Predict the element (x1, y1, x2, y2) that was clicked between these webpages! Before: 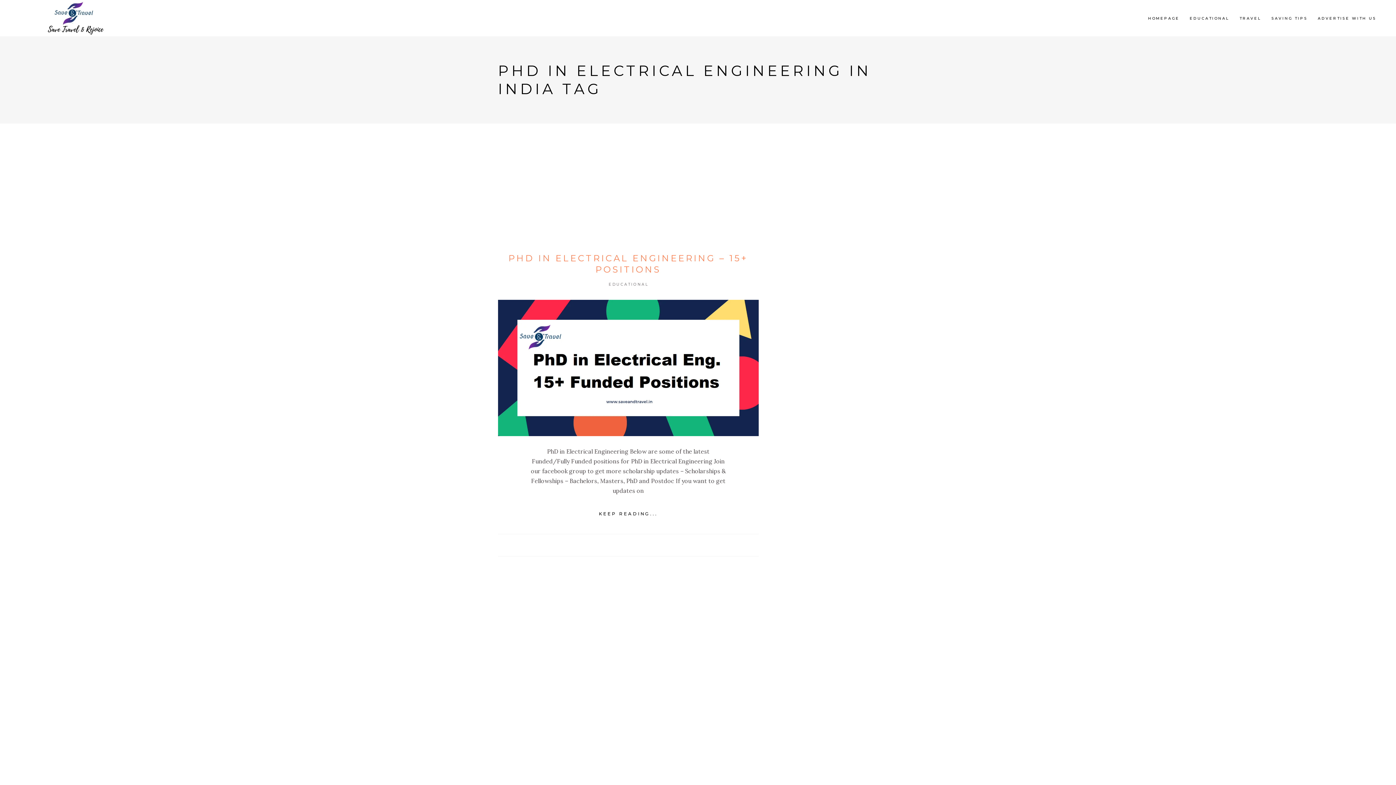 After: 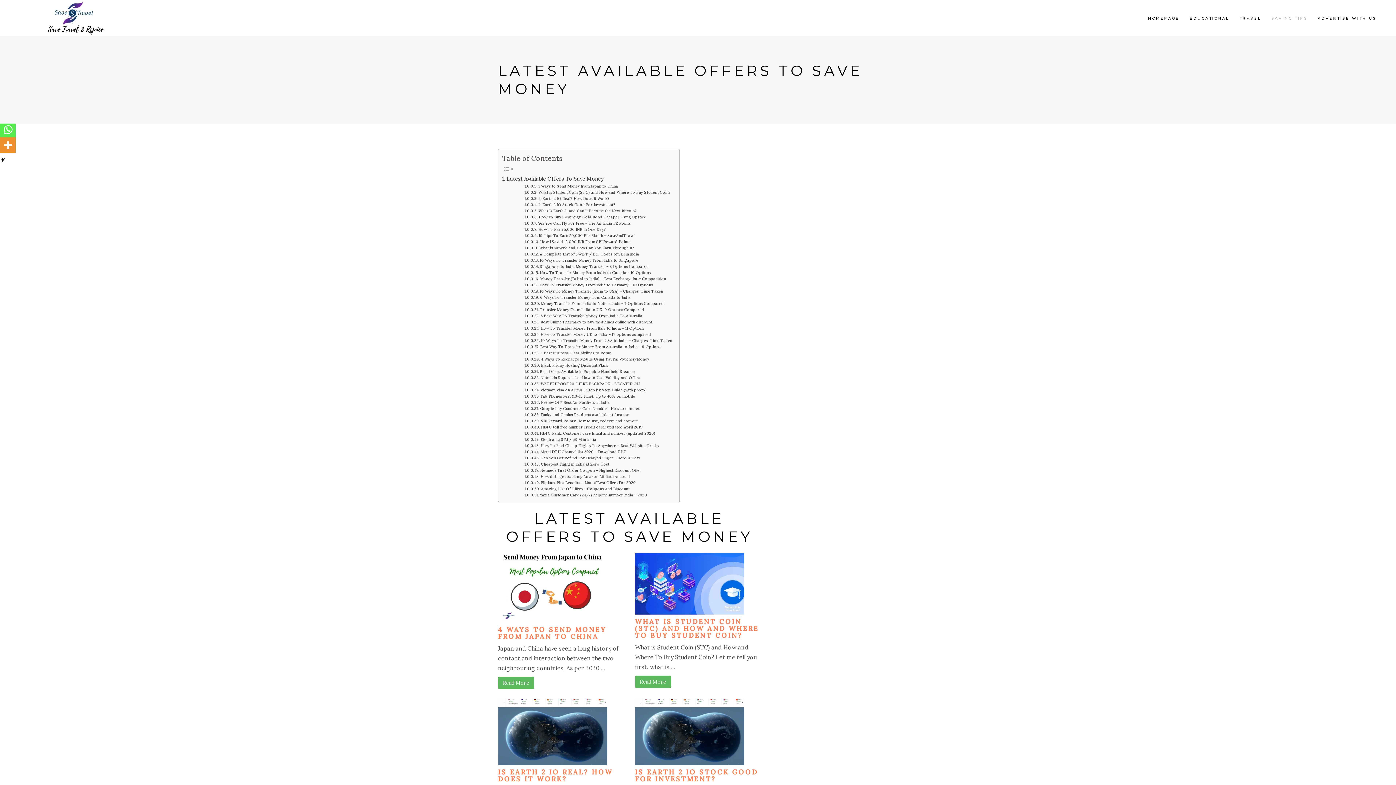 Action: label: SAVING TIPS bbox: (1266, 14, 1313, 22)